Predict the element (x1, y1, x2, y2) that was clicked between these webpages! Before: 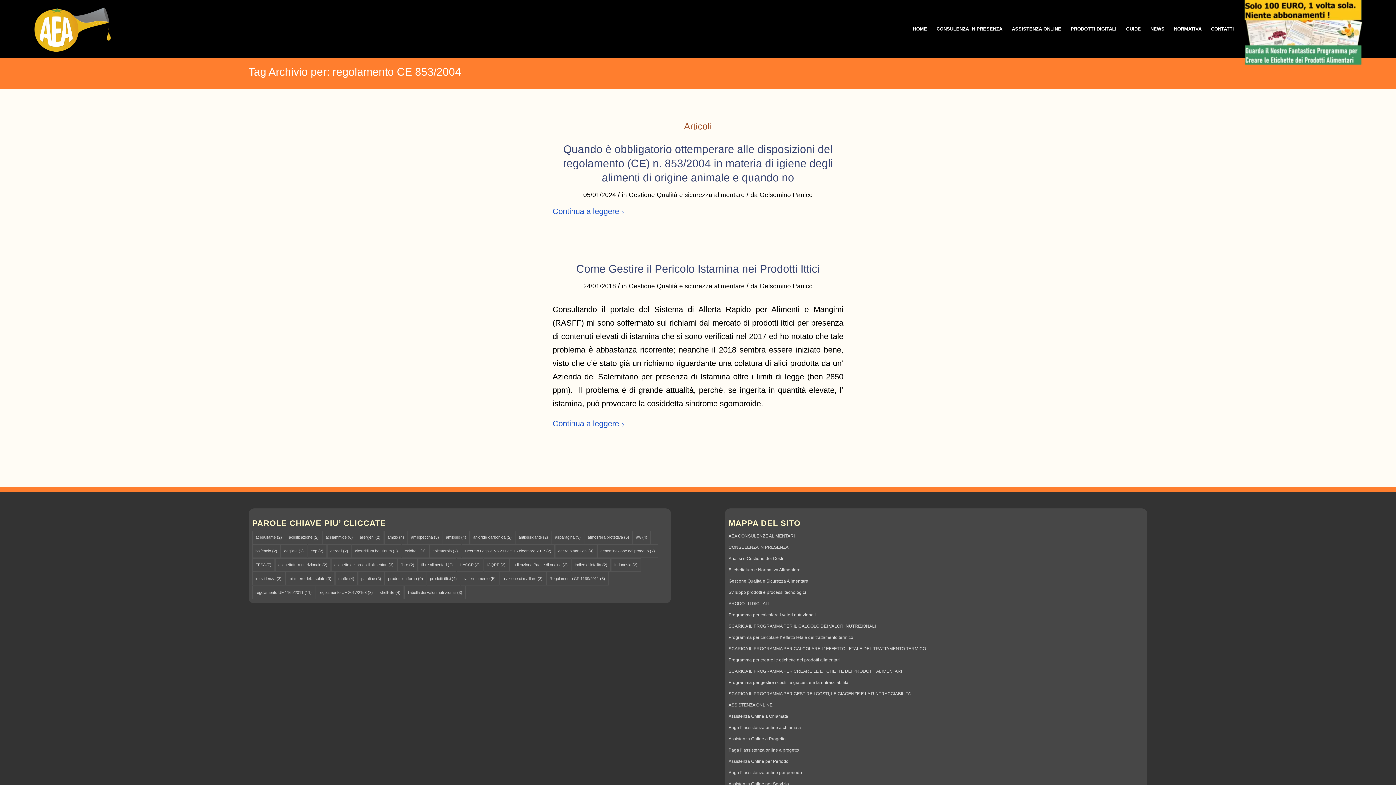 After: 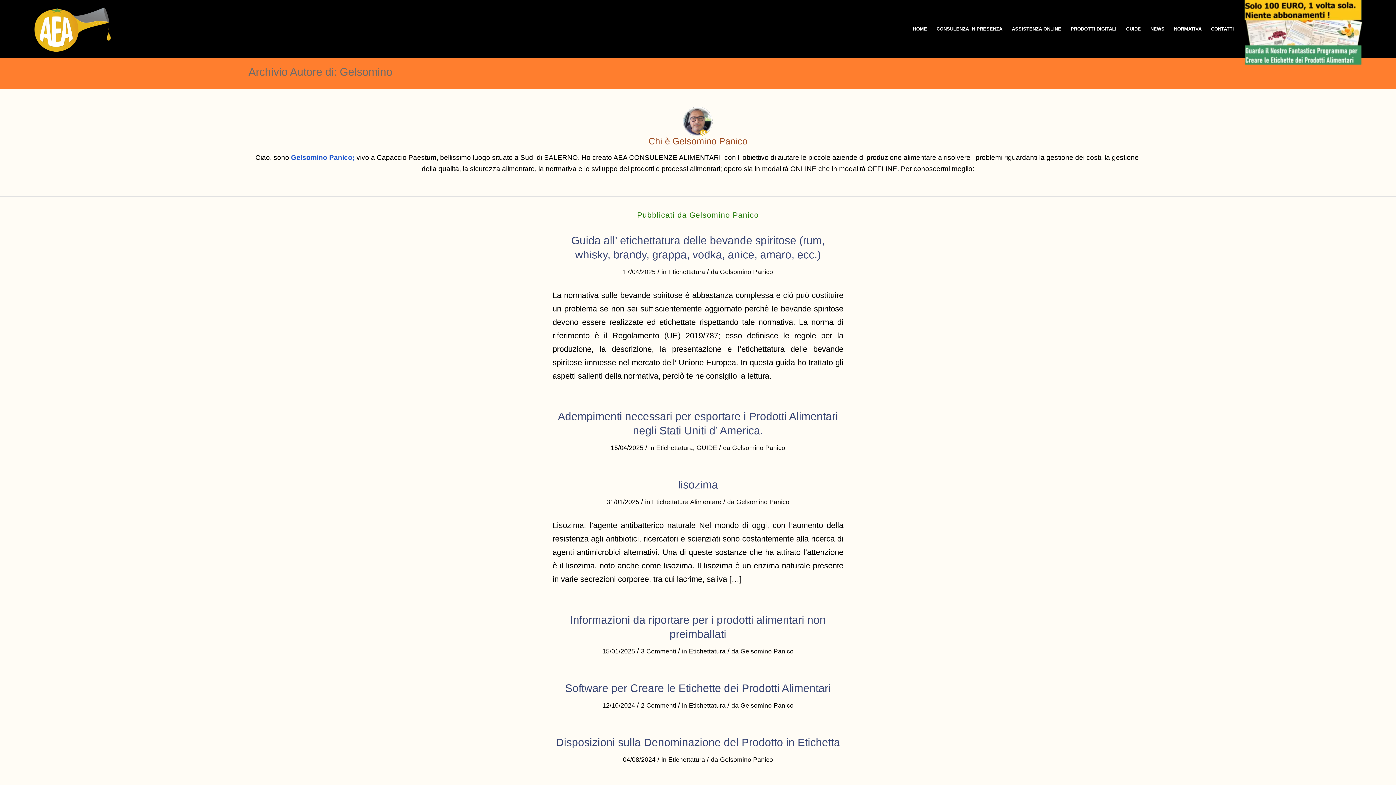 Action: label: Gelsomino Panico bbox: (759, 191, 812, 198)